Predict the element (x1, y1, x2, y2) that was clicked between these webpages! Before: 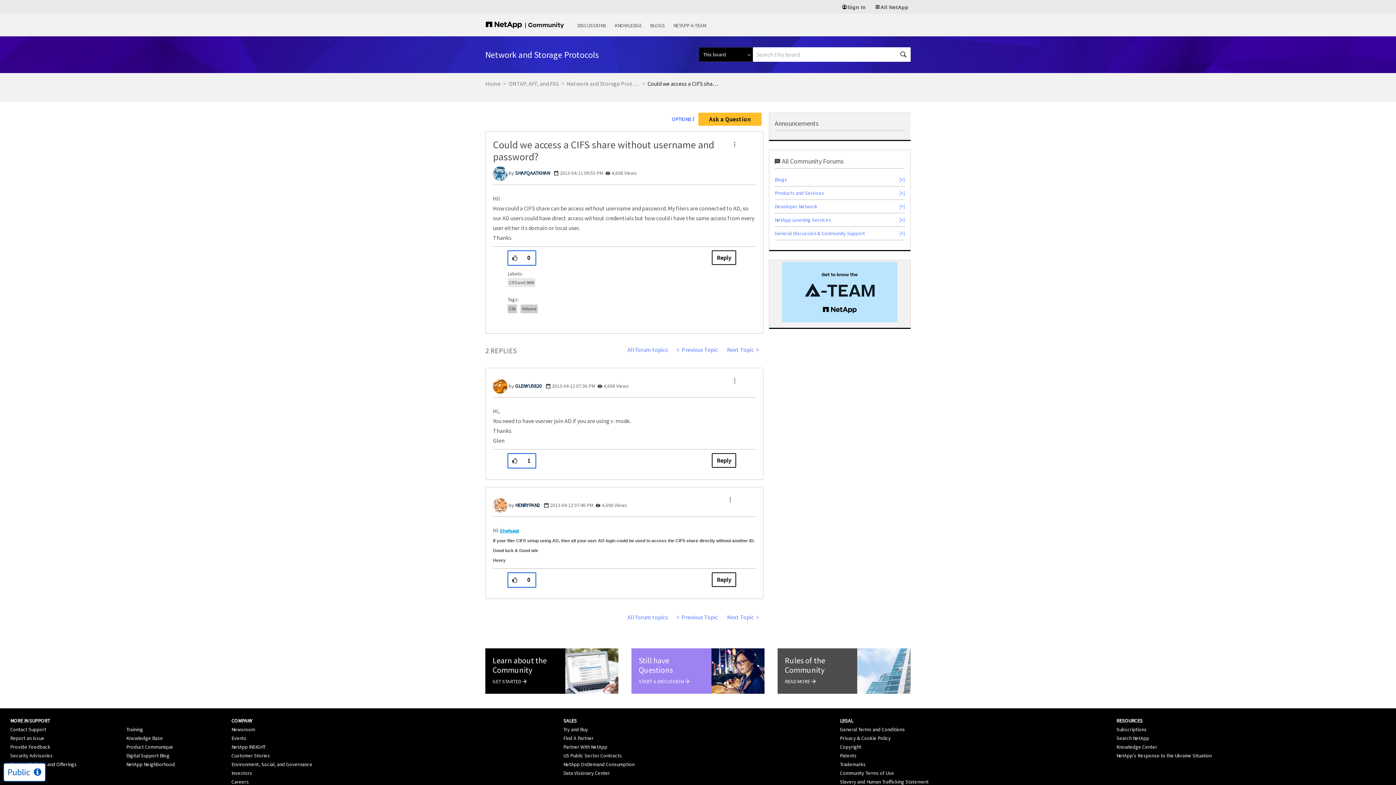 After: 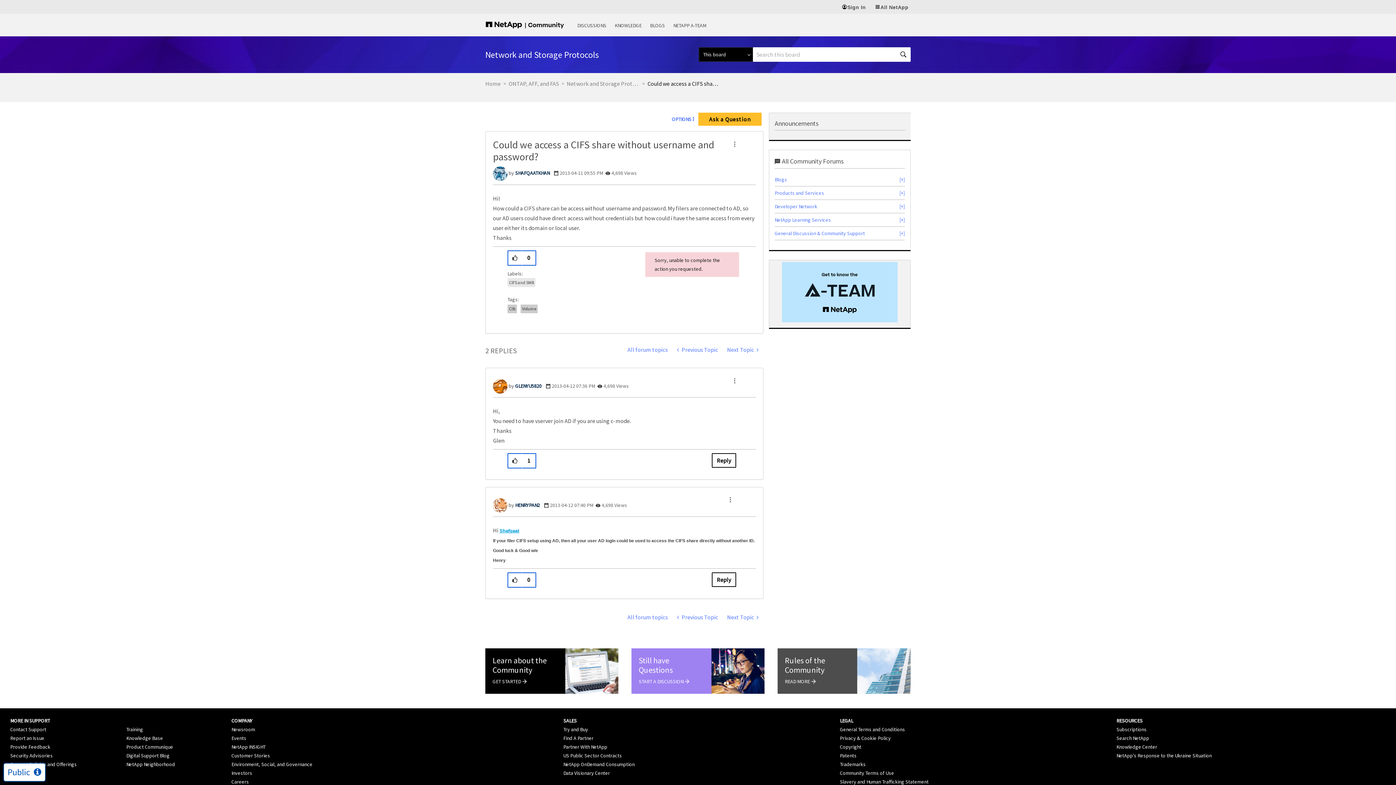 Action: bbox: (711, 250, 736, 264) label: Reply to Could we access a CIFS share without username and password? post